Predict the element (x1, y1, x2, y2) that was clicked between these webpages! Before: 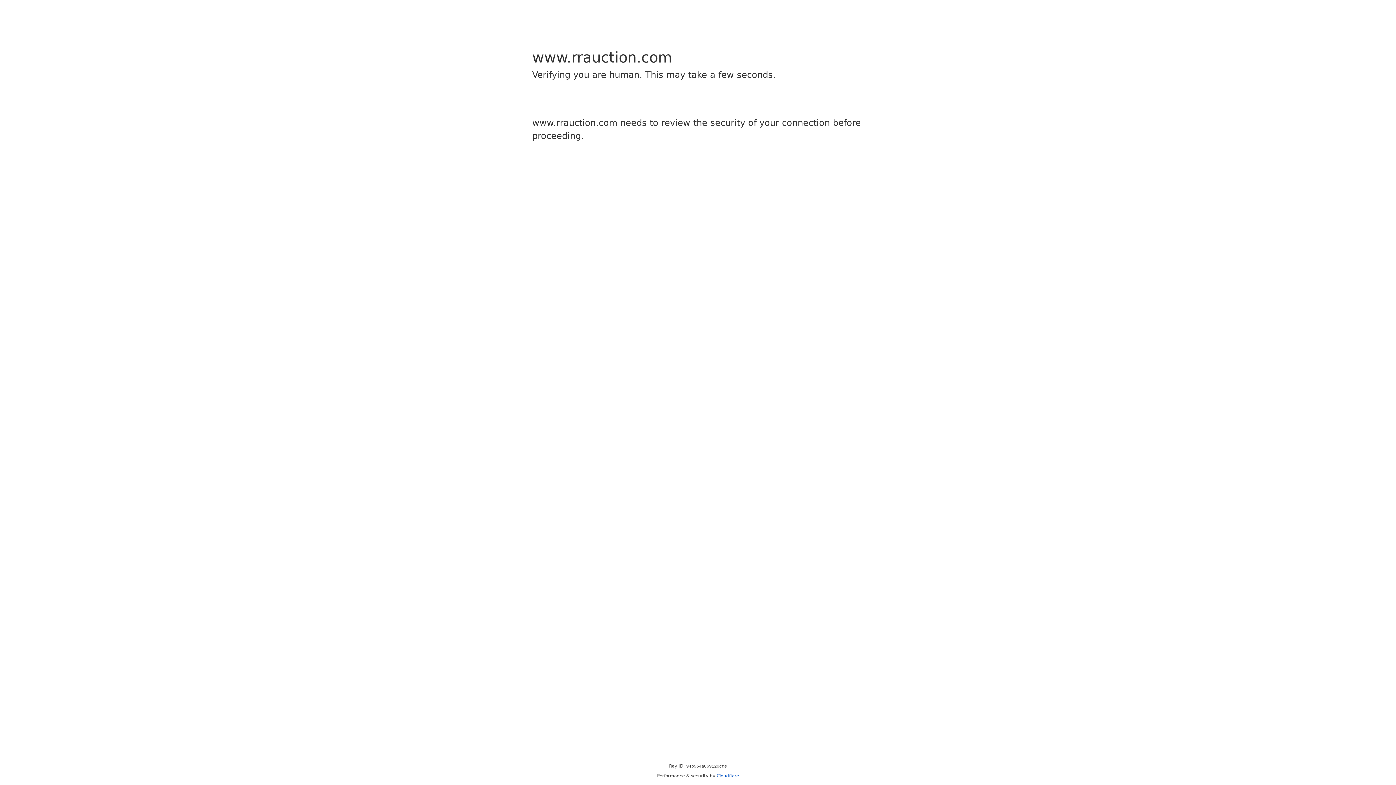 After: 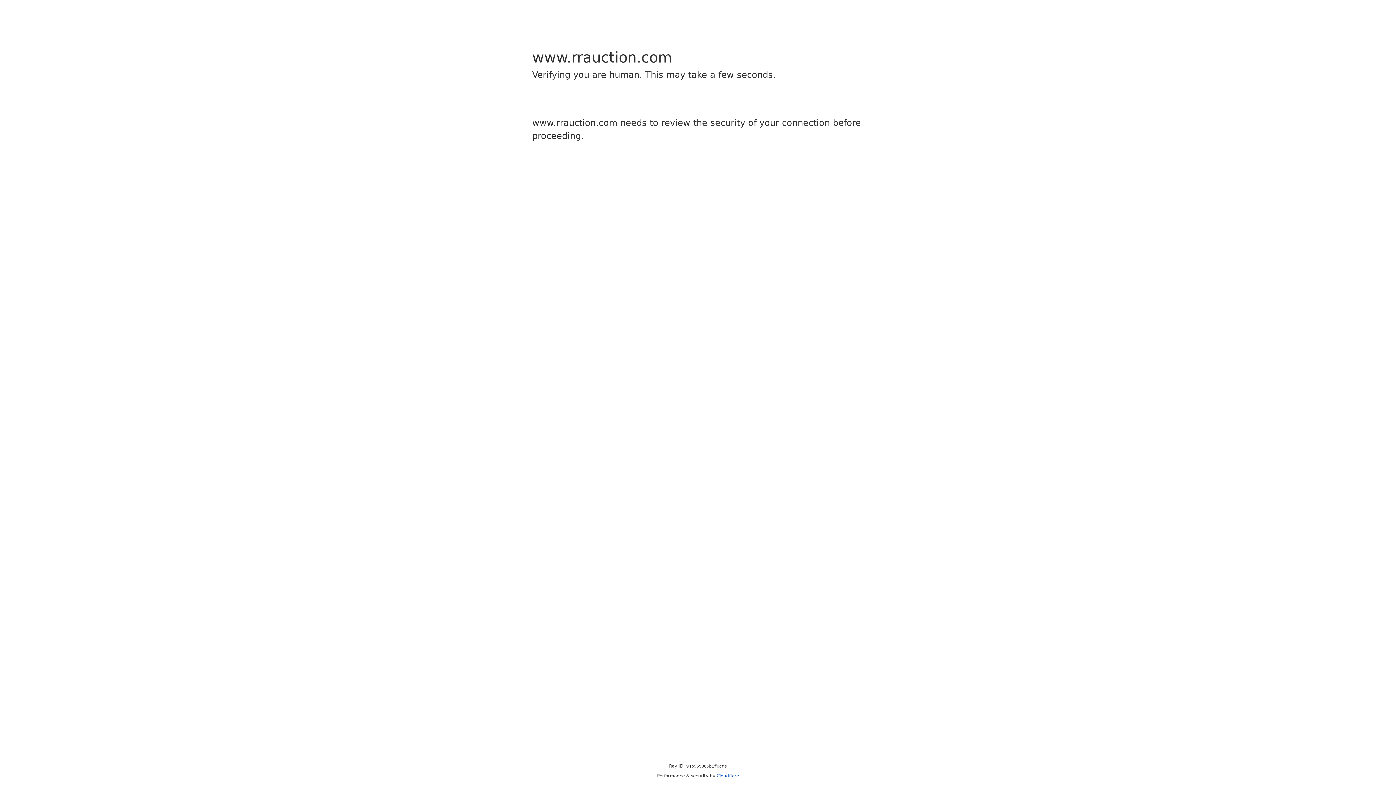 Action: bbox: (716, 773, 739, 778) label: Cloudflare